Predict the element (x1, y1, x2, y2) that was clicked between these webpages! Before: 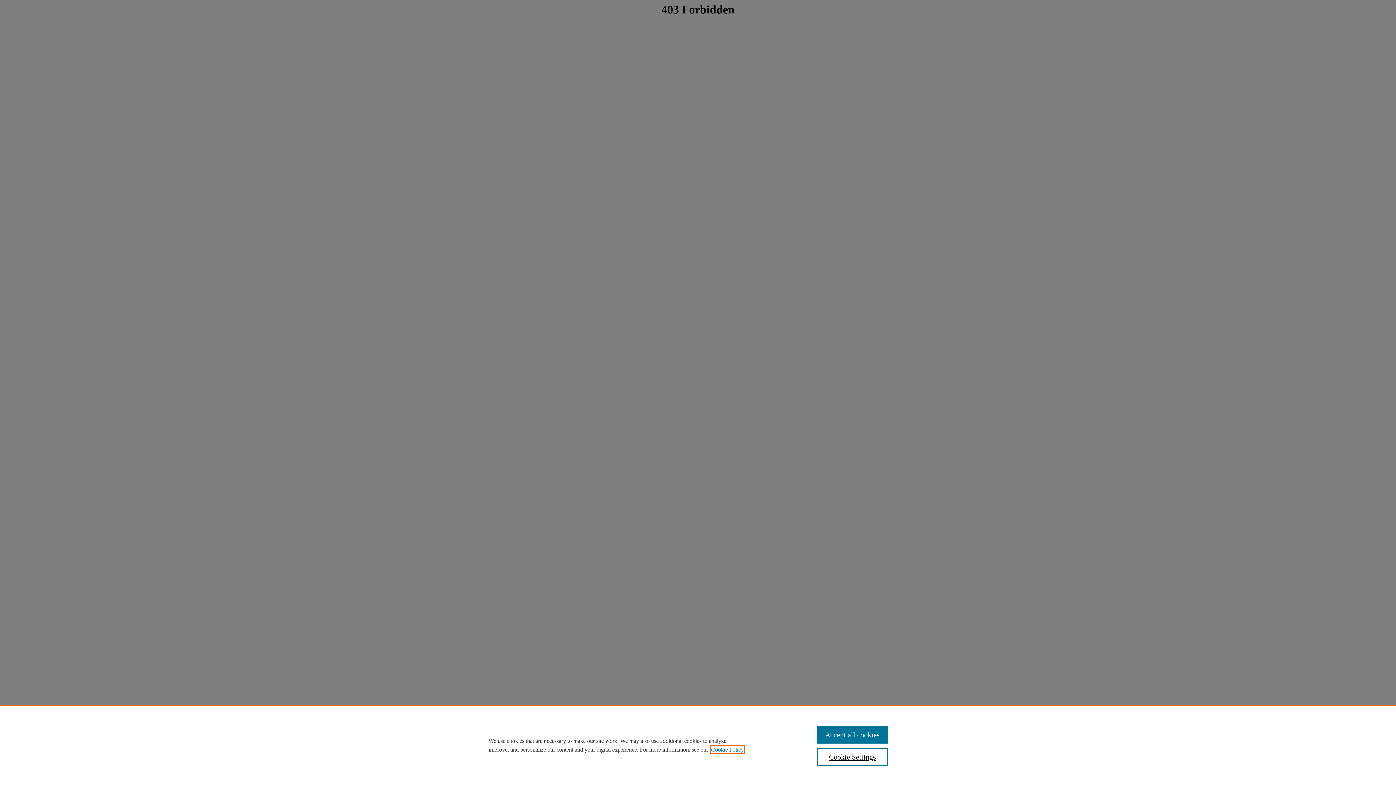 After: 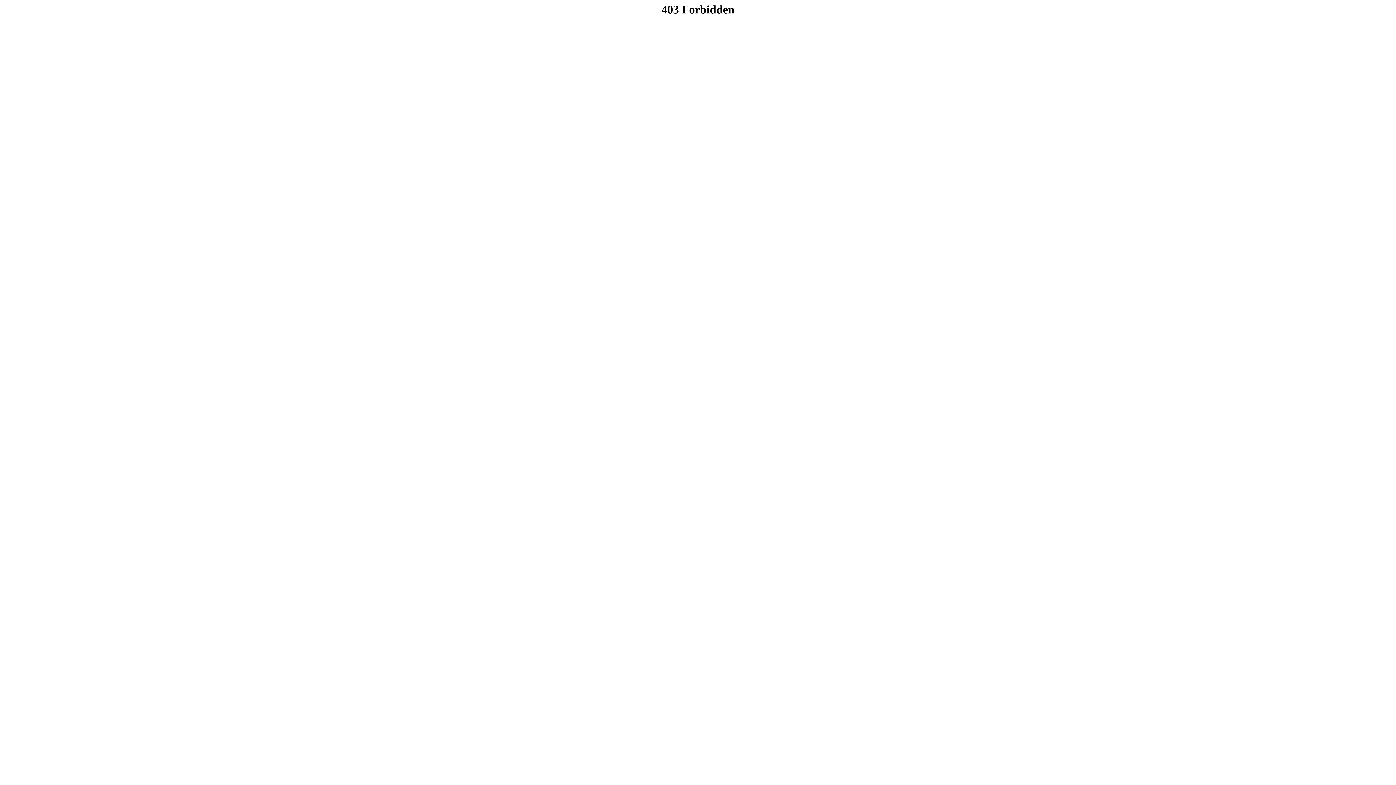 Action: label: Accept all cookies bbox: (817, 726, 887, 744)